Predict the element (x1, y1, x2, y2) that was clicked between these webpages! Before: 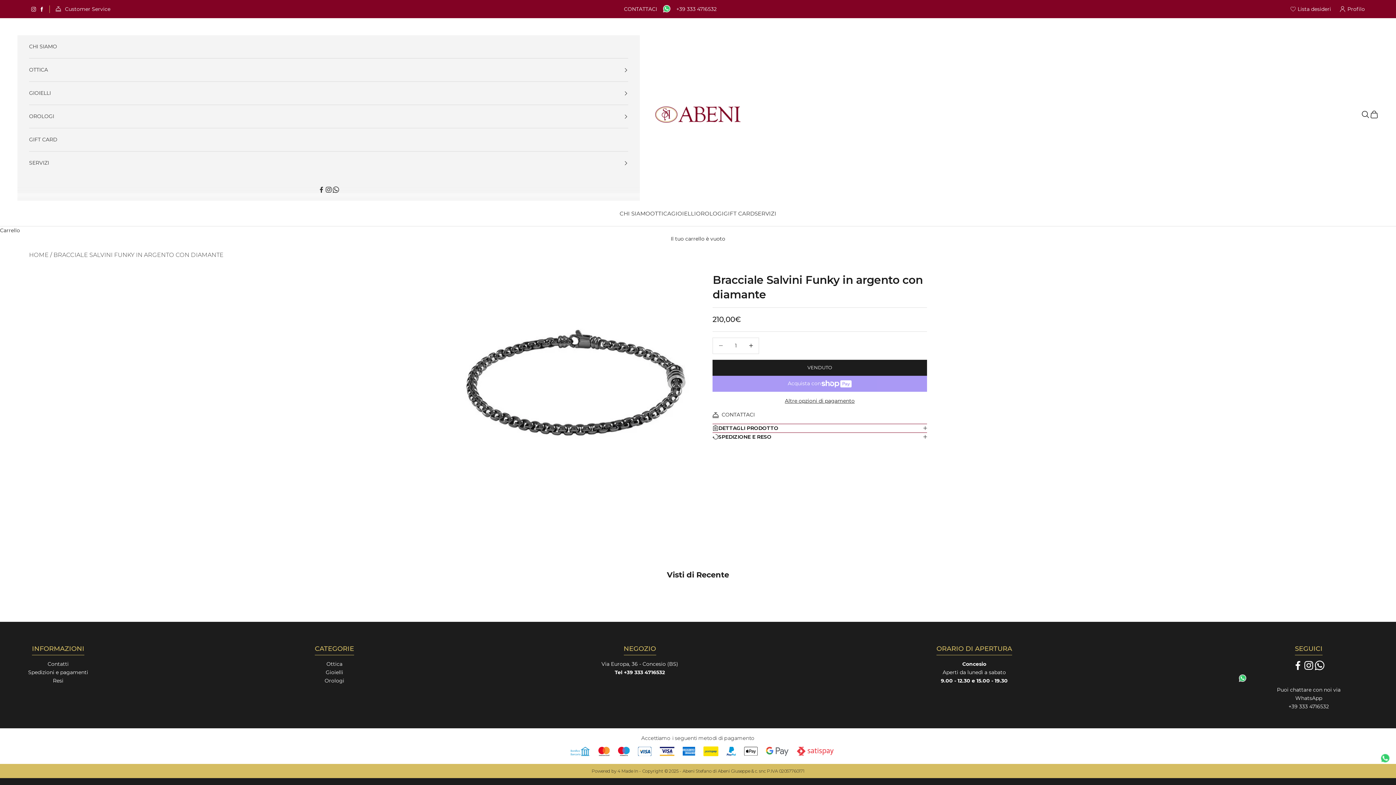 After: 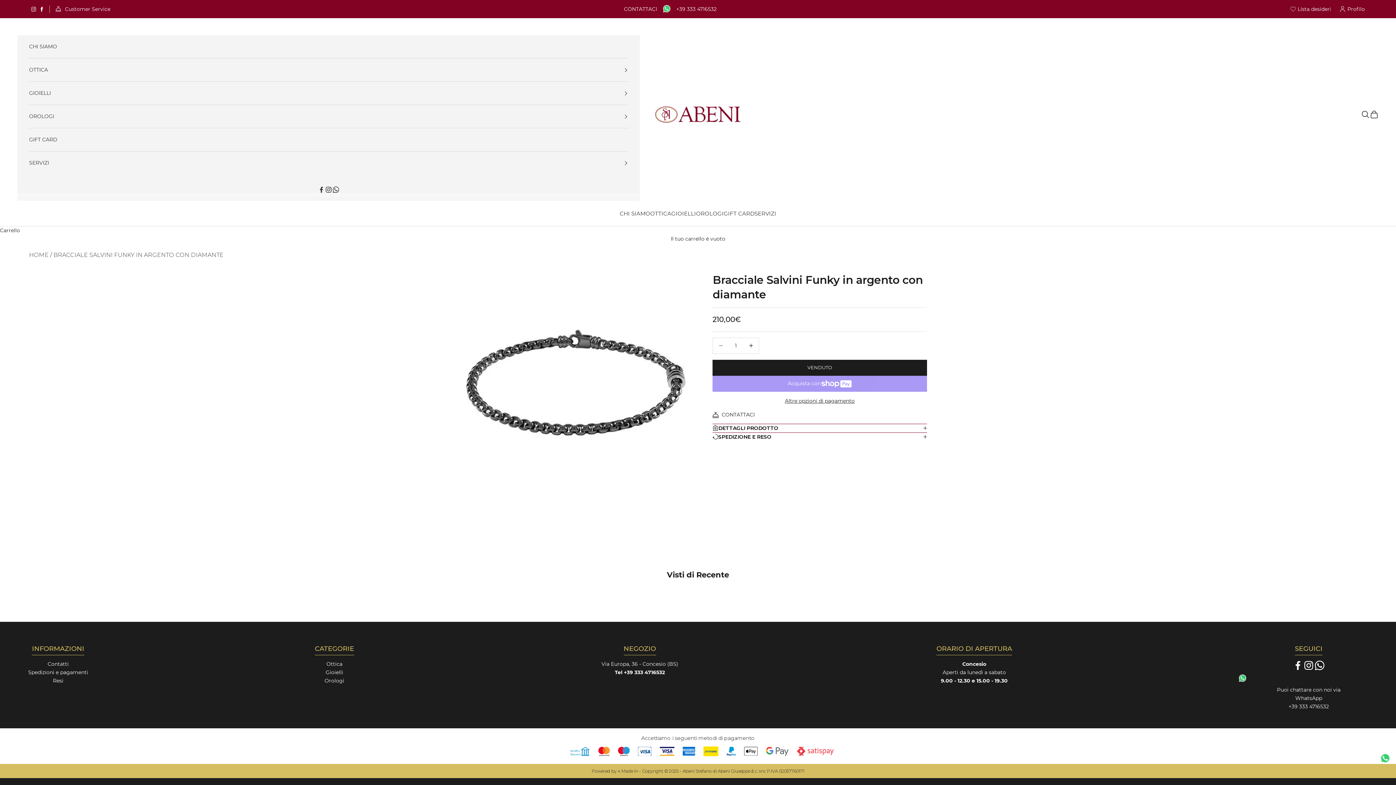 Action: bbox: (325, 186, 332, 193) label: Seguici su Instagram